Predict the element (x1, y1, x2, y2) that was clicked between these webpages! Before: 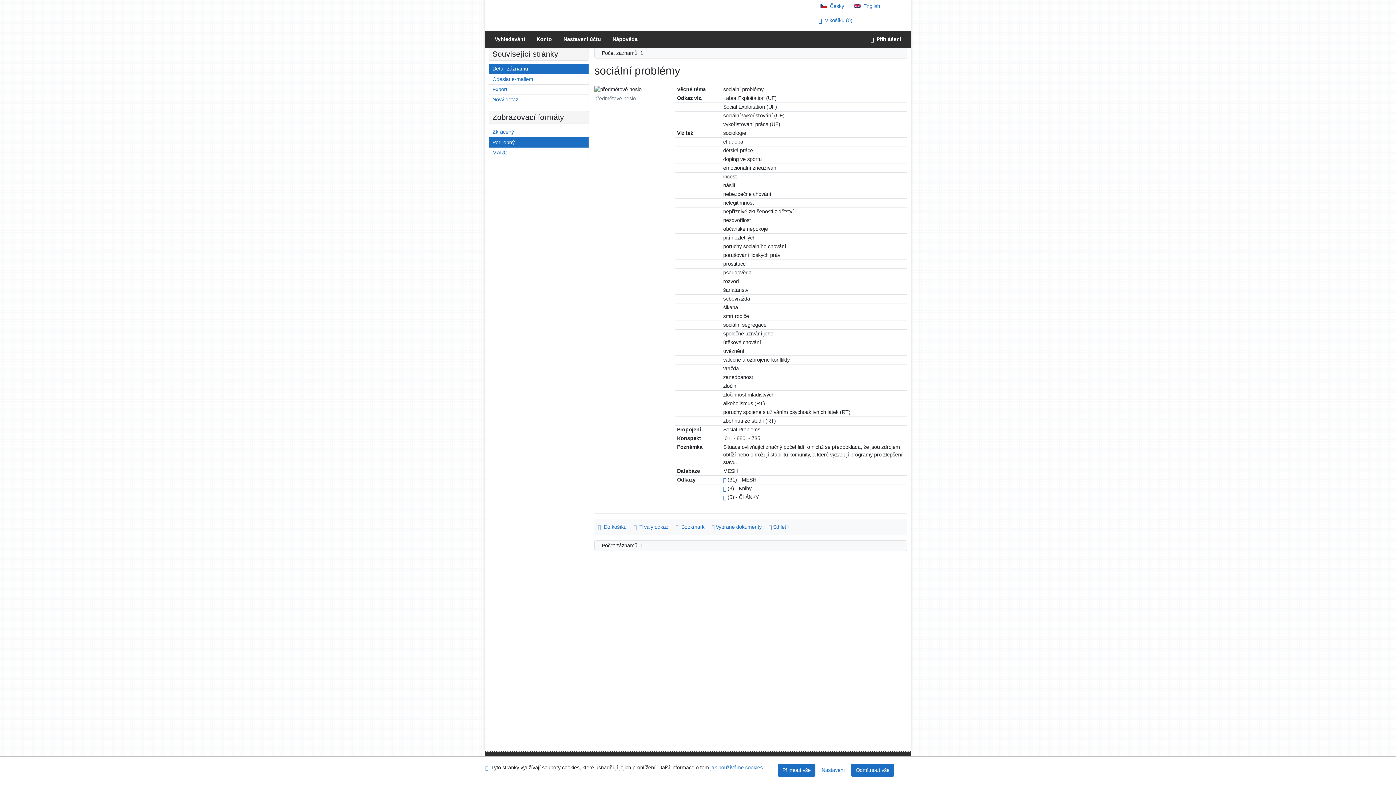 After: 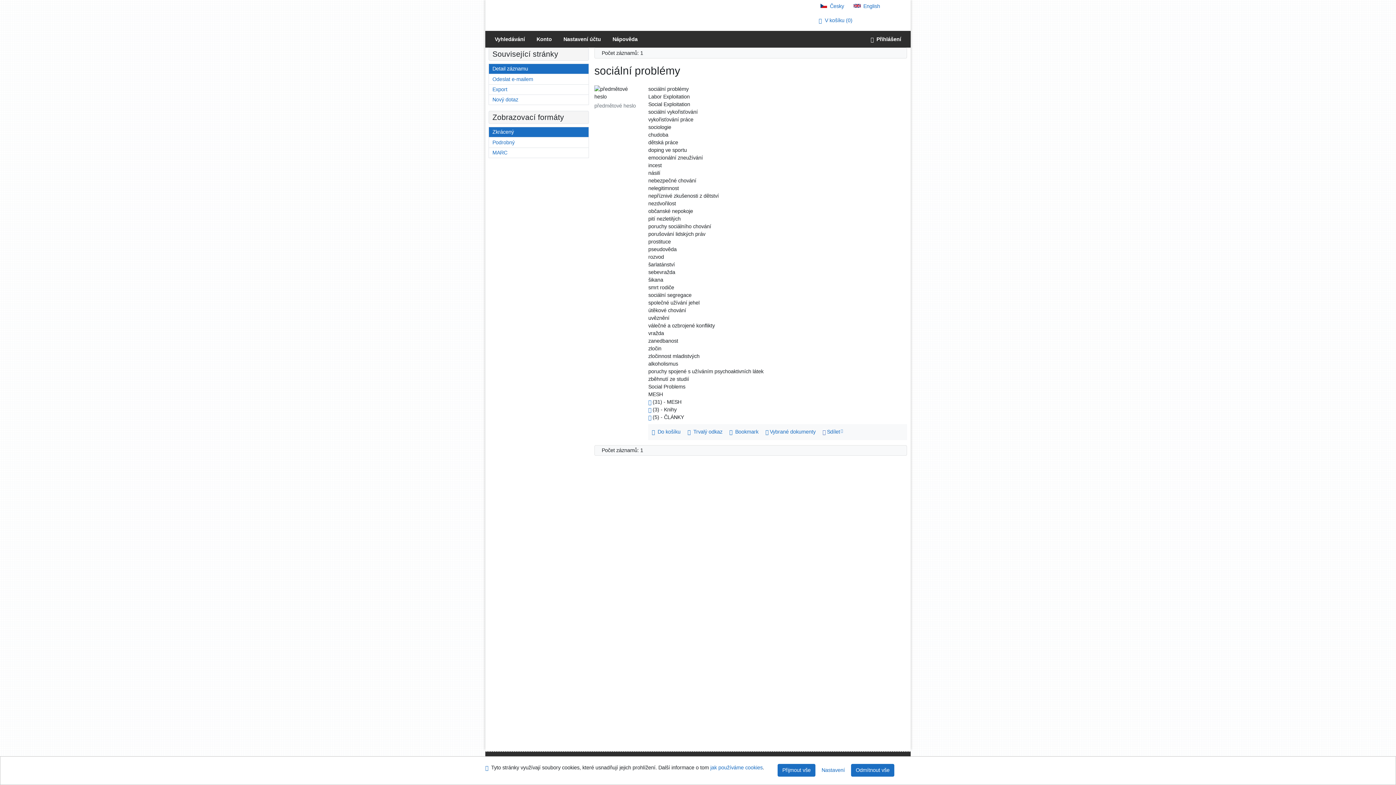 Action: label: Formát: Zkrácený bbox: (489, 127, 588, 137)